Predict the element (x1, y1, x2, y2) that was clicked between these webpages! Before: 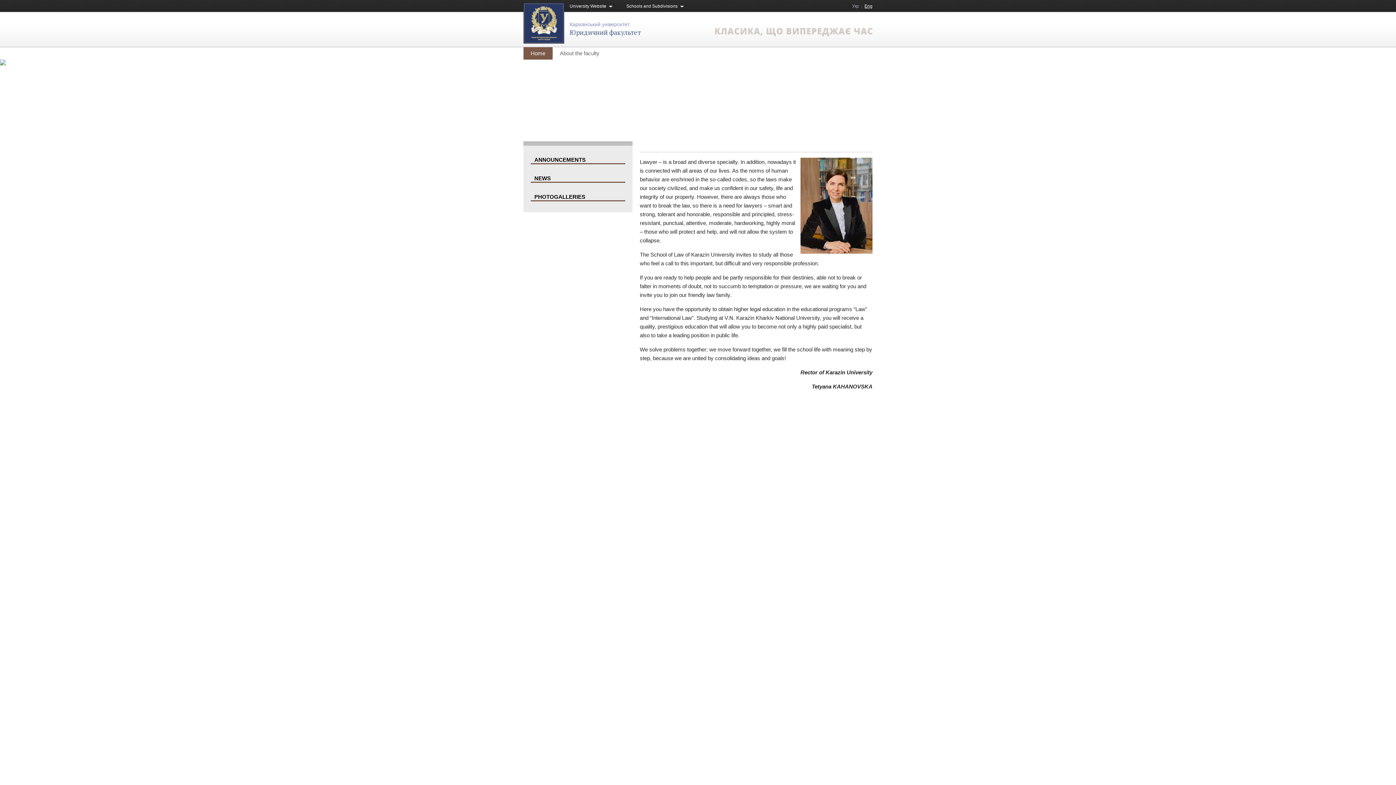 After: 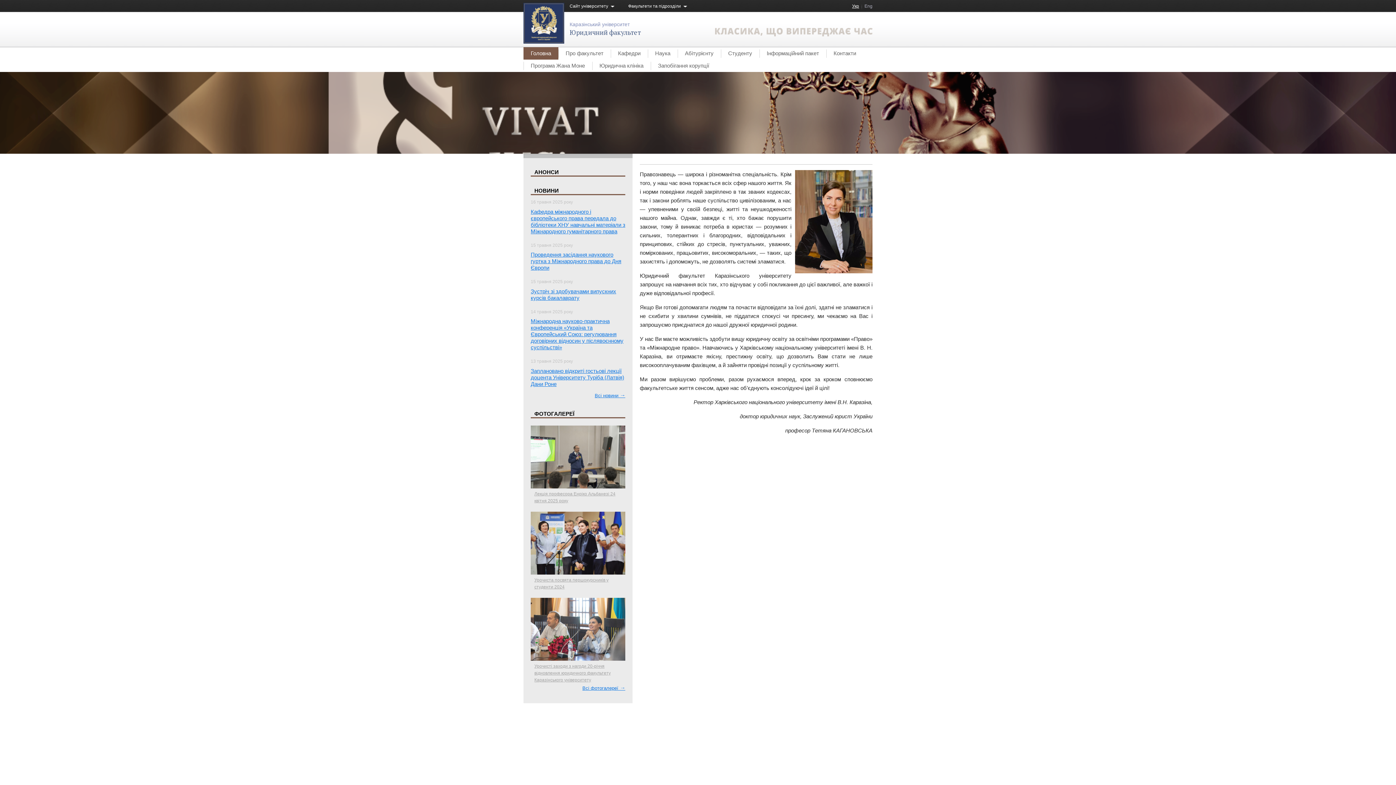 Action: bbox: (568, 461, 658, 468)